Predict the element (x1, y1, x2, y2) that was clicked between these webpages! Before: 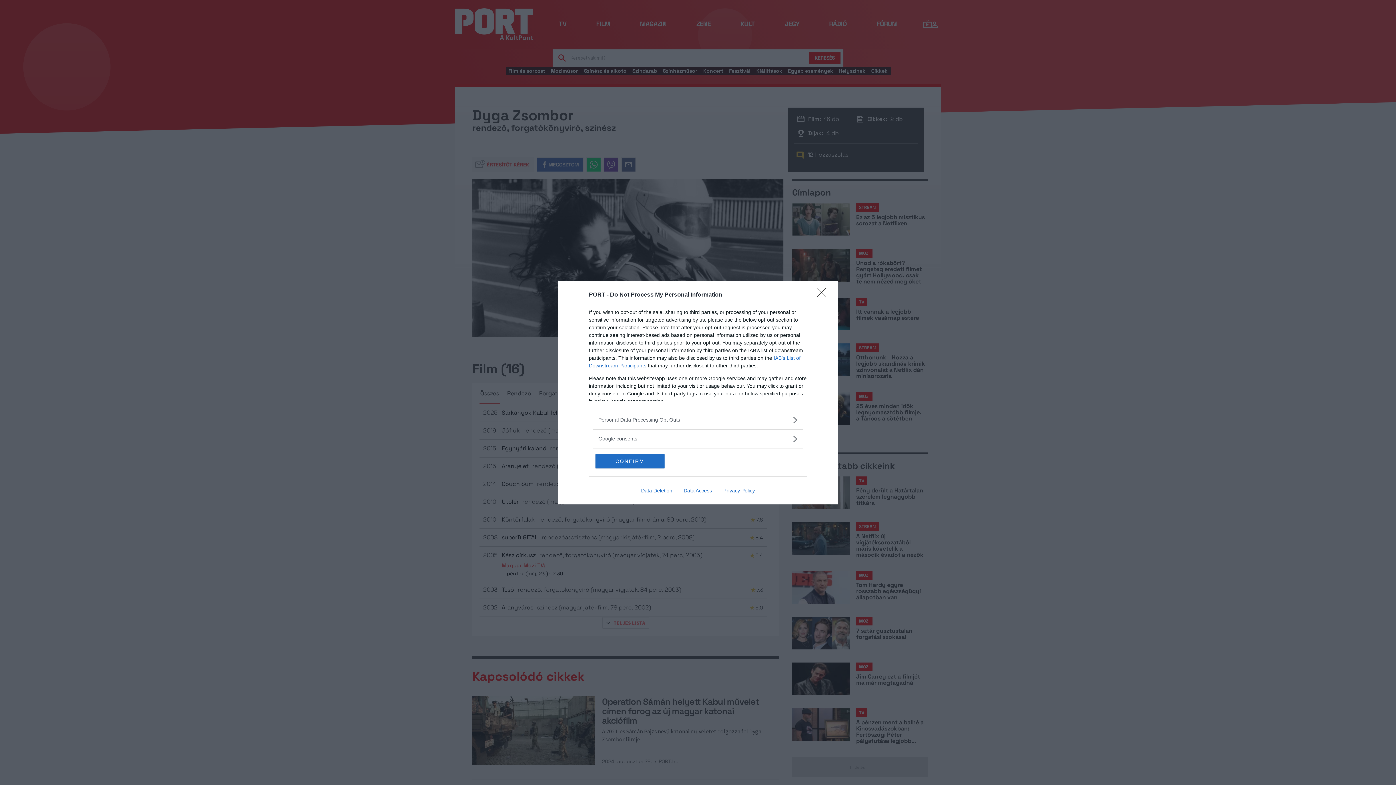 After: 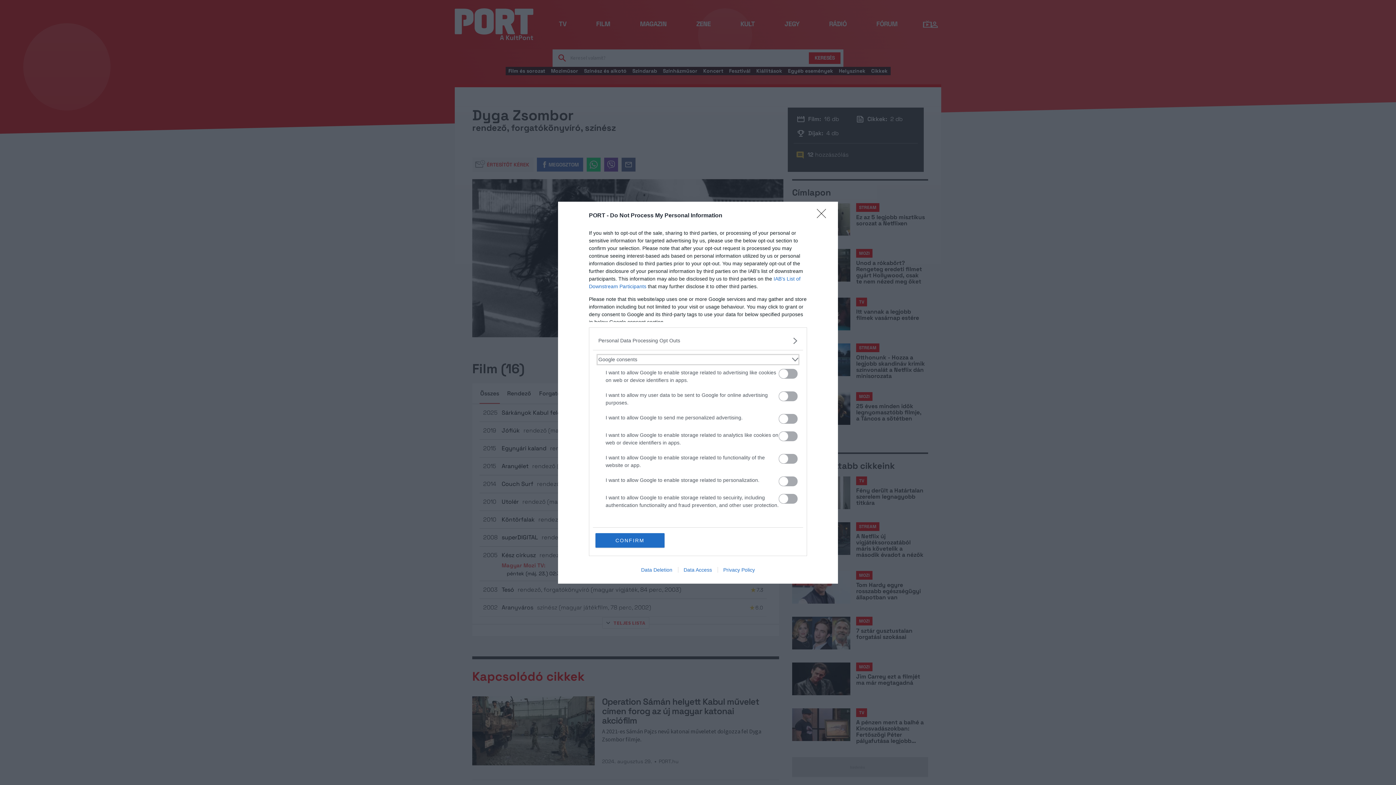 Action: bbox: (598, 435, 797, 442) label: Google consents